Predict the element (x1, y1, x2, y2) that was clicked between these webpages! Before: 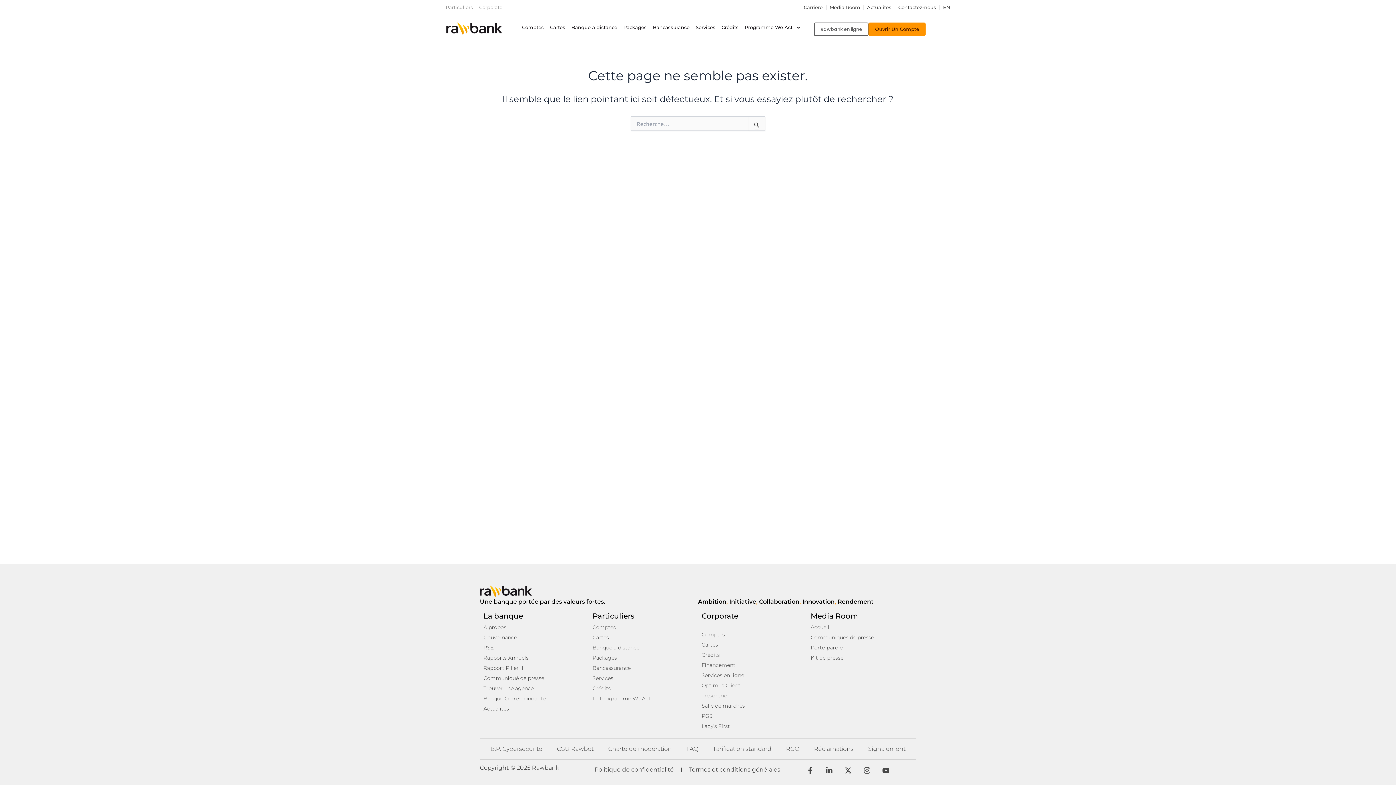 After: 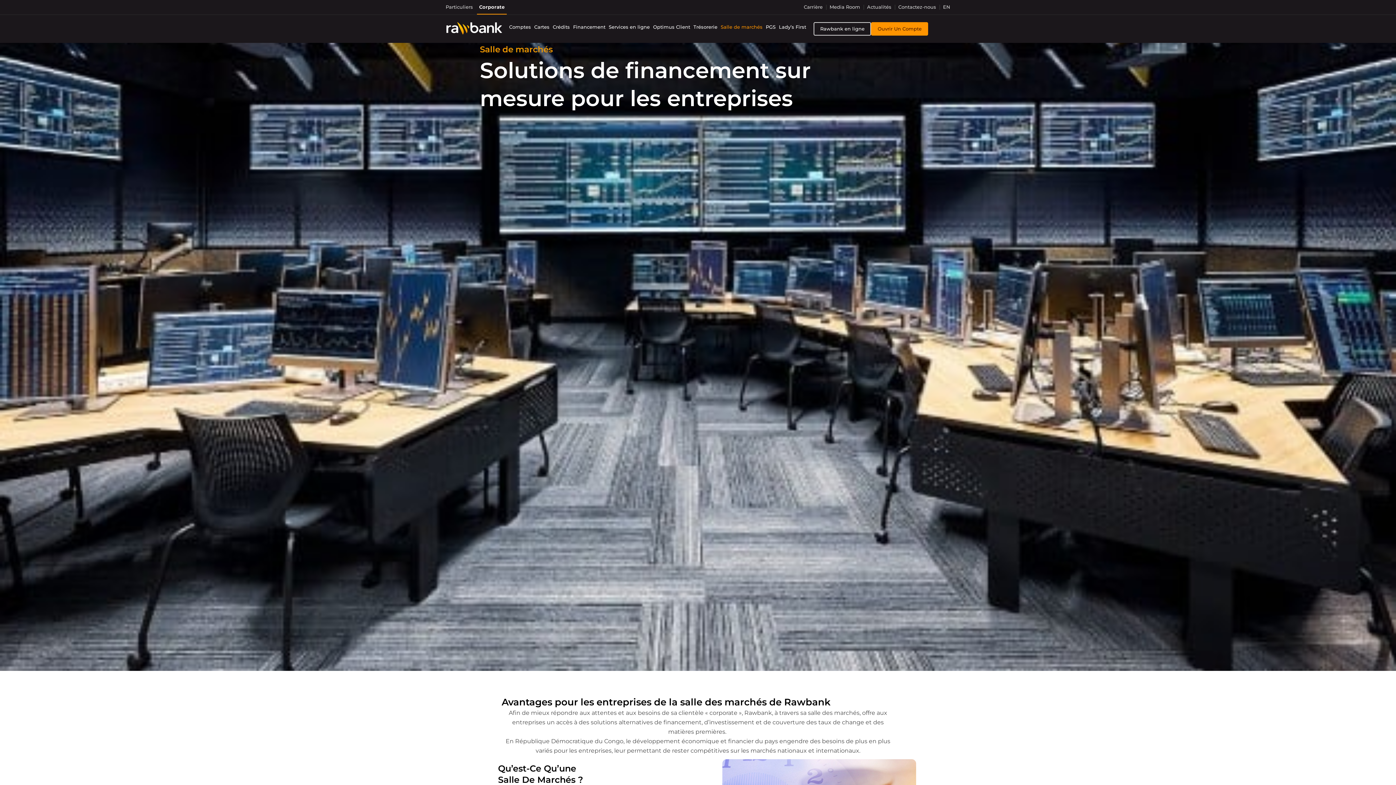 Action: label: Salle de marchés bbox: (701, 701, 803, 711)